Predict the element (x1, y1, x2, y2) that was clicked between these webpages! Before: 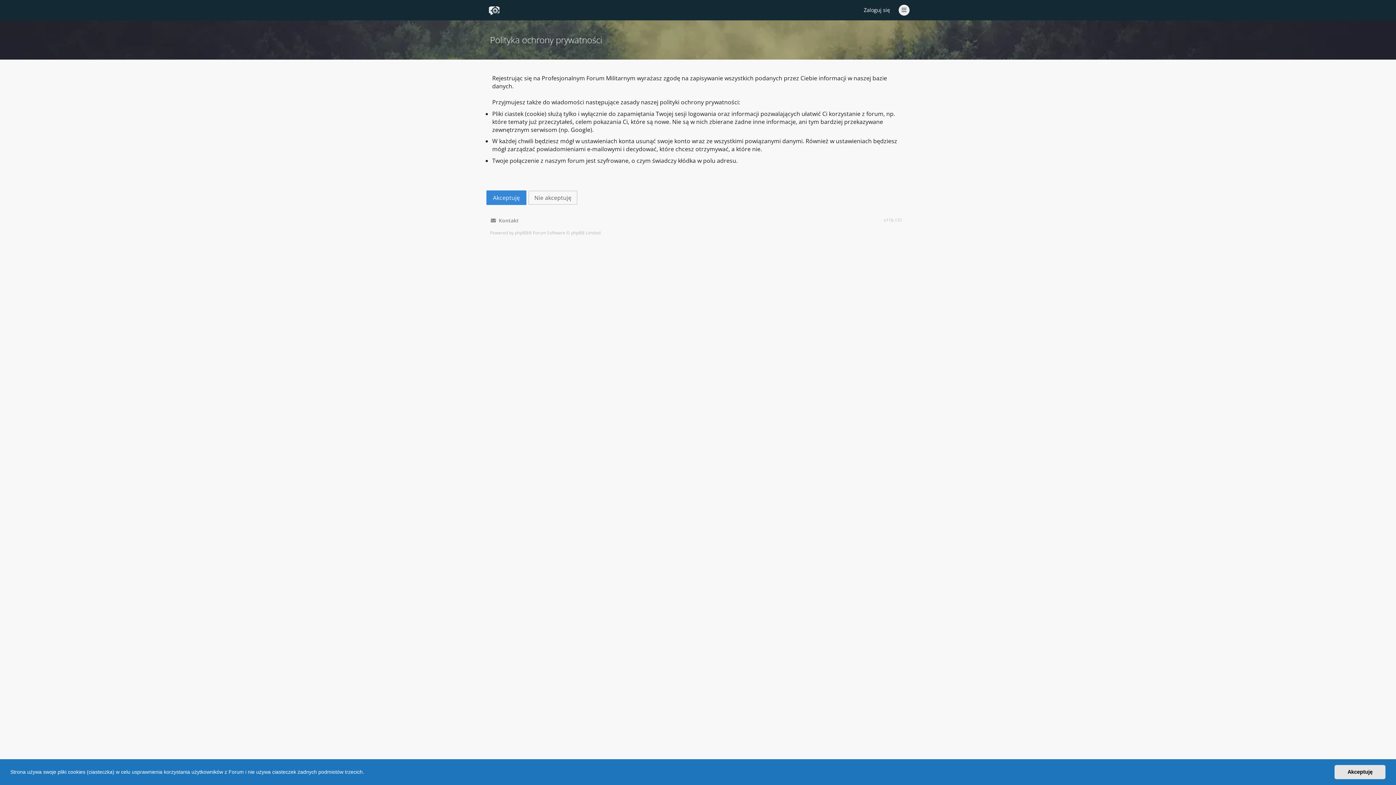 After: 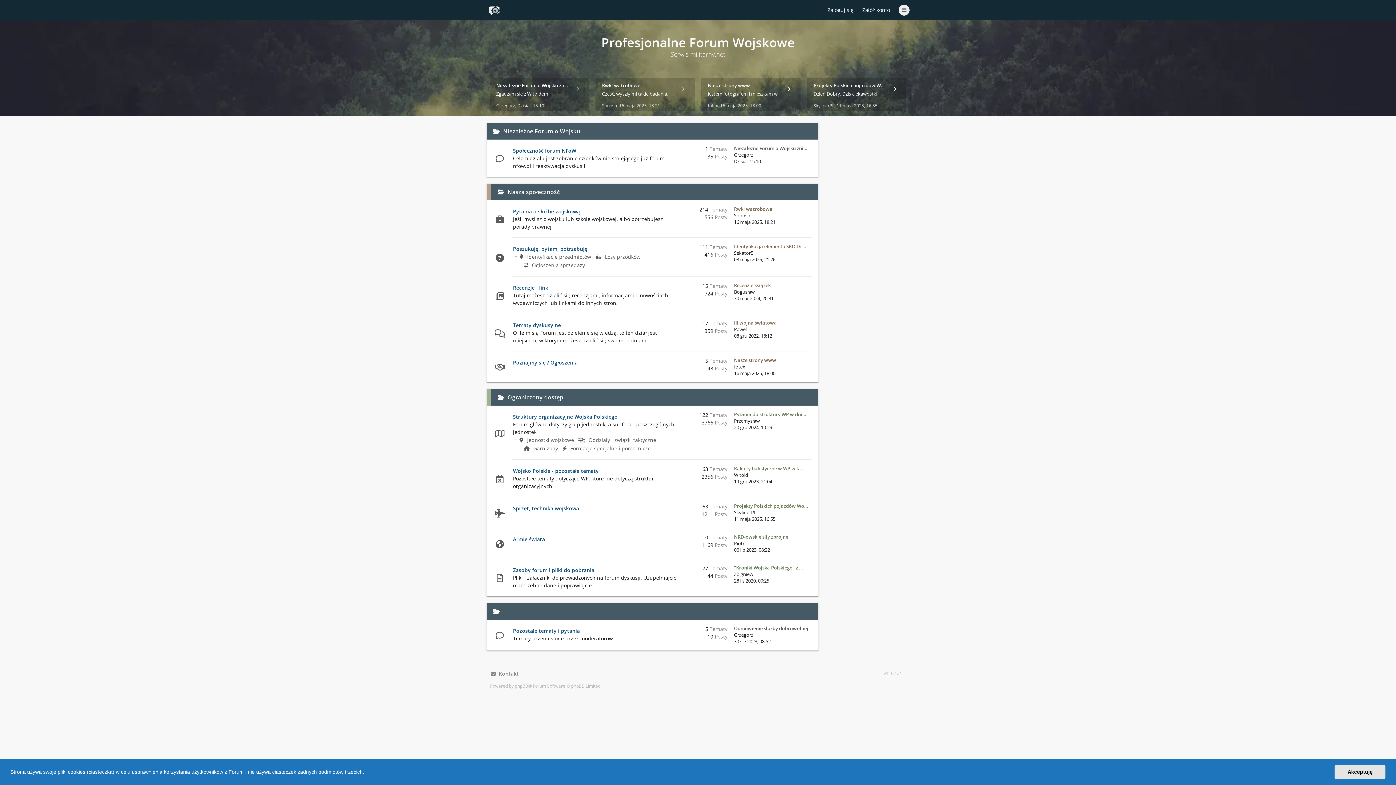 Action: bbox: (488, 4, 500, 16)